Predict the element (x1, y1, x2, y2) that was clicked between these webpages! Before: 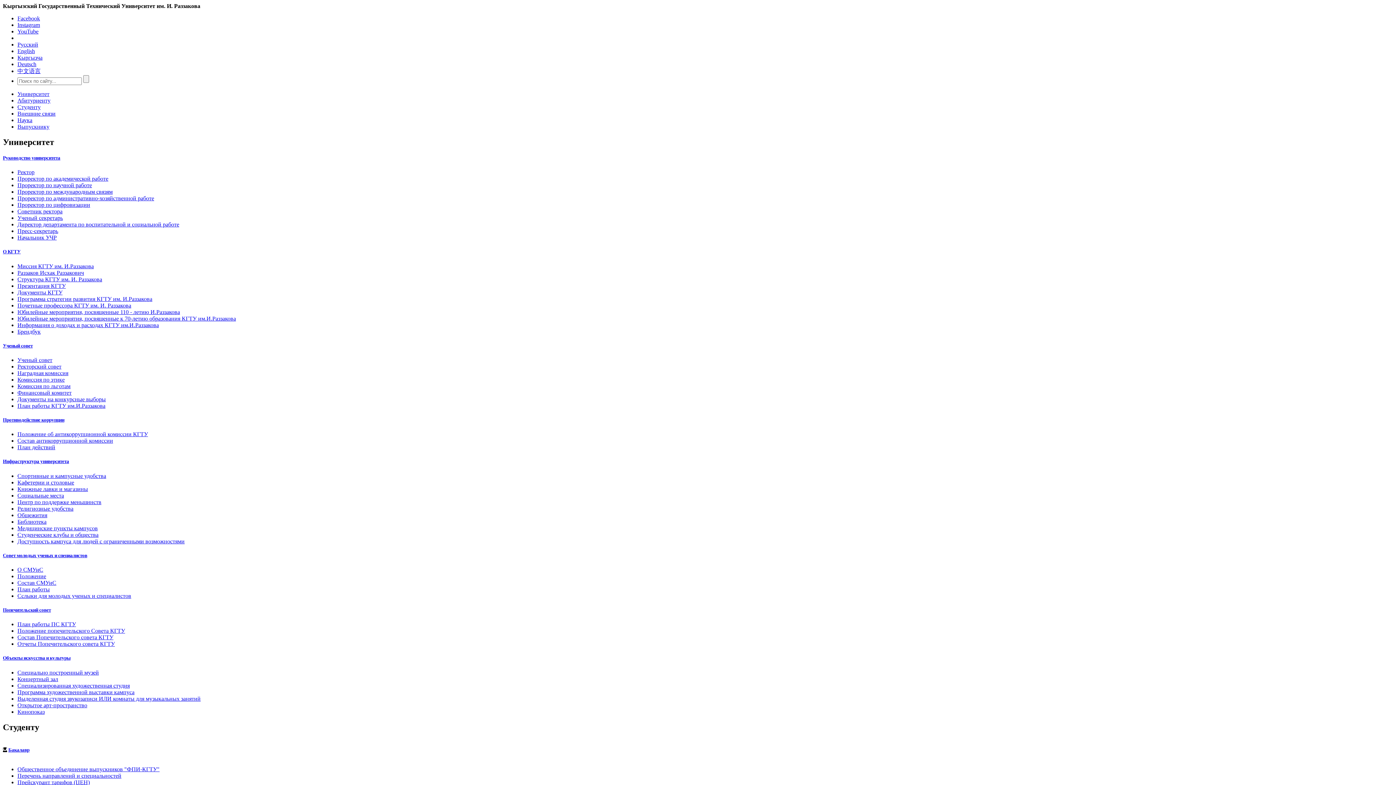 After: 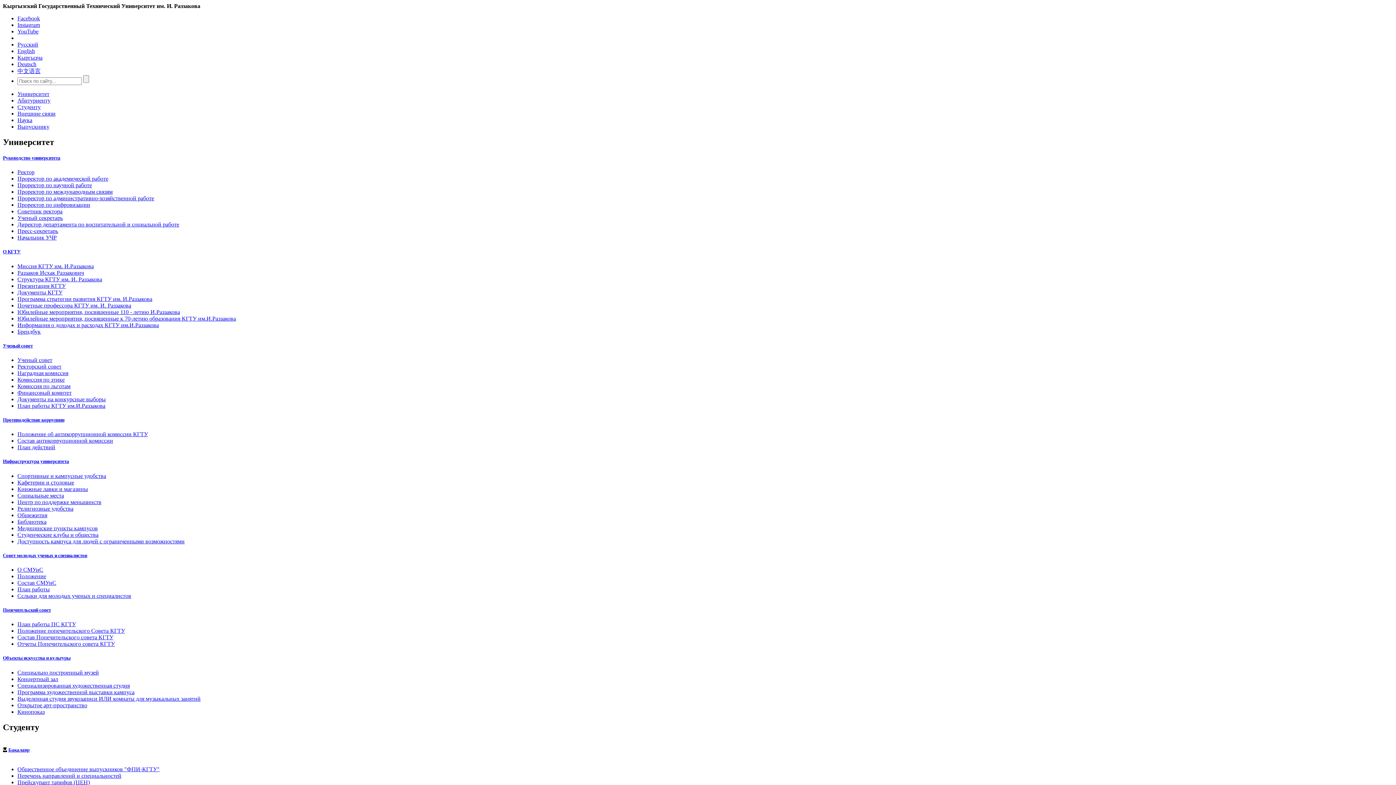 Action: bbox: (2, 417, 64, 422) label: Противодействие коррупции